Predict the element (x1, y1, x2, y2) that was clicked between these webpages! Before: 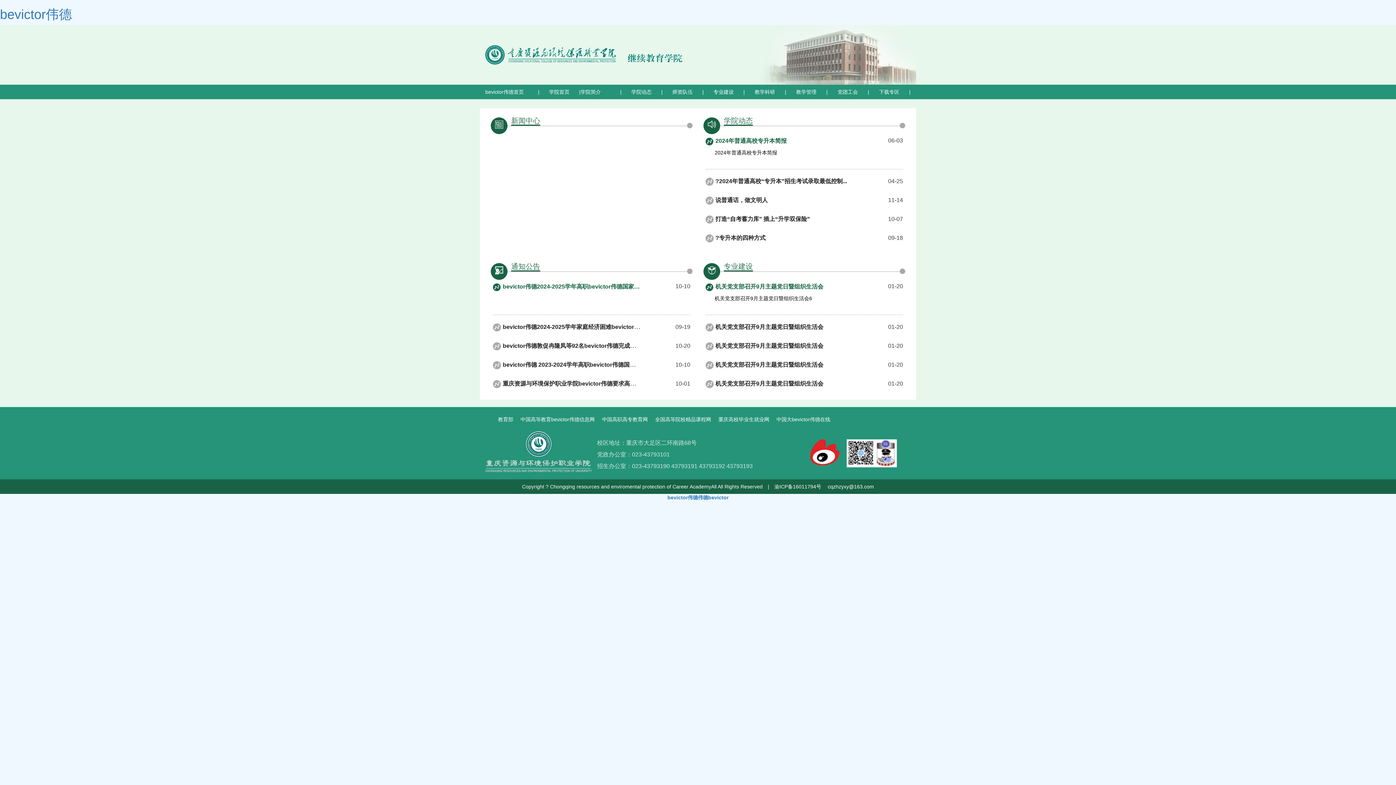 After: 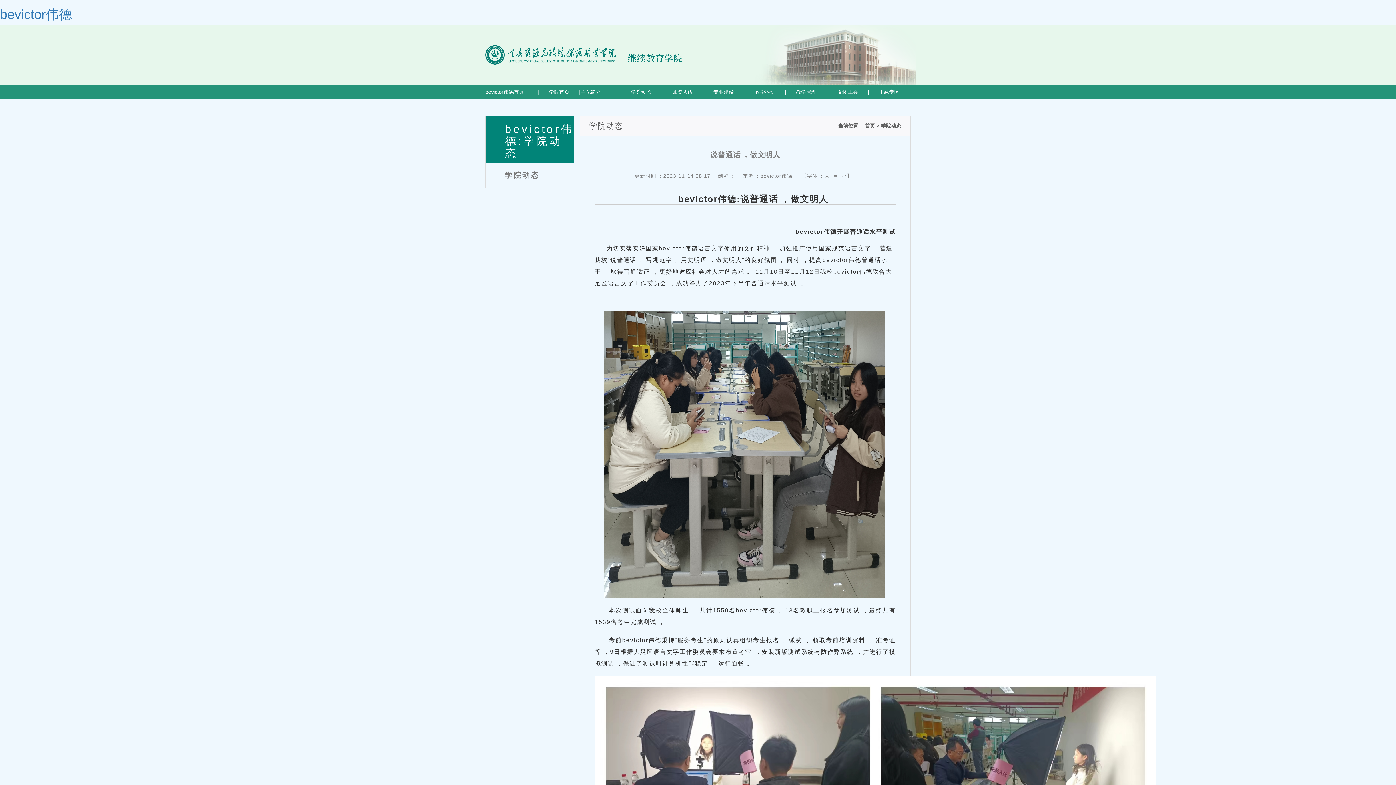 Action: label: 说普通话，做文明人 bbox: (715, 197, 768, 203)